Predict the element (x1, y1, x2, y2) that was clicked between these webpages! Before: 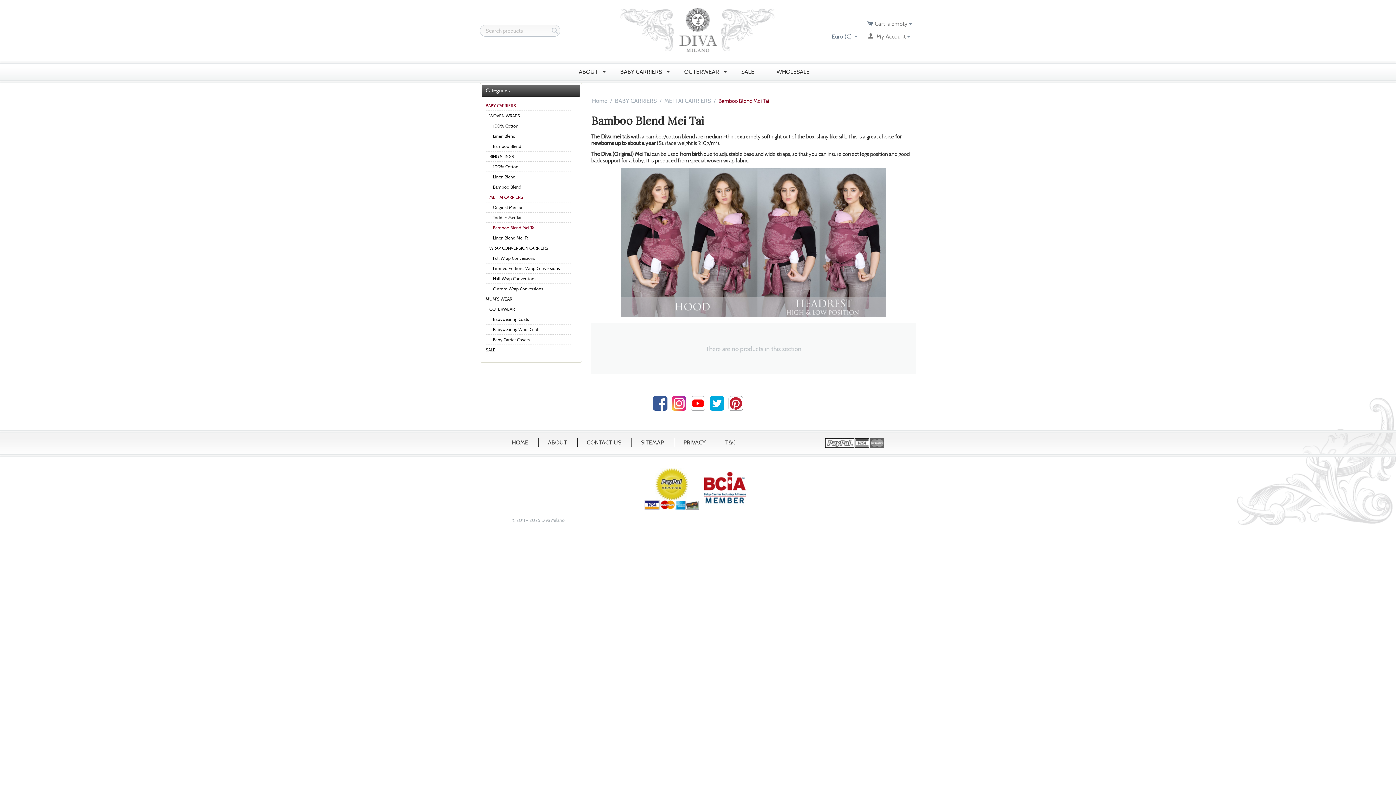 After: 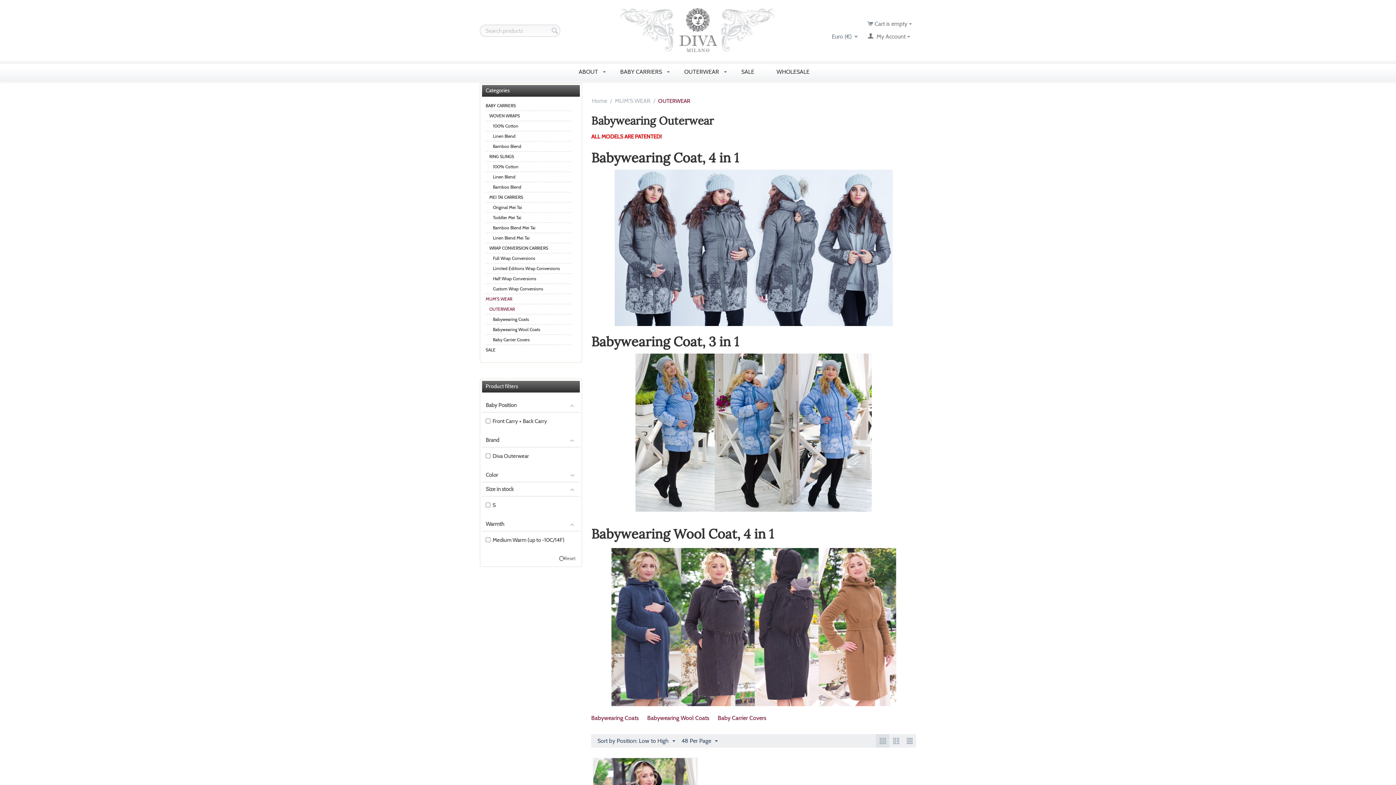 Action: label: OUTERWEAR bbox: (489, 305, 570, 313)